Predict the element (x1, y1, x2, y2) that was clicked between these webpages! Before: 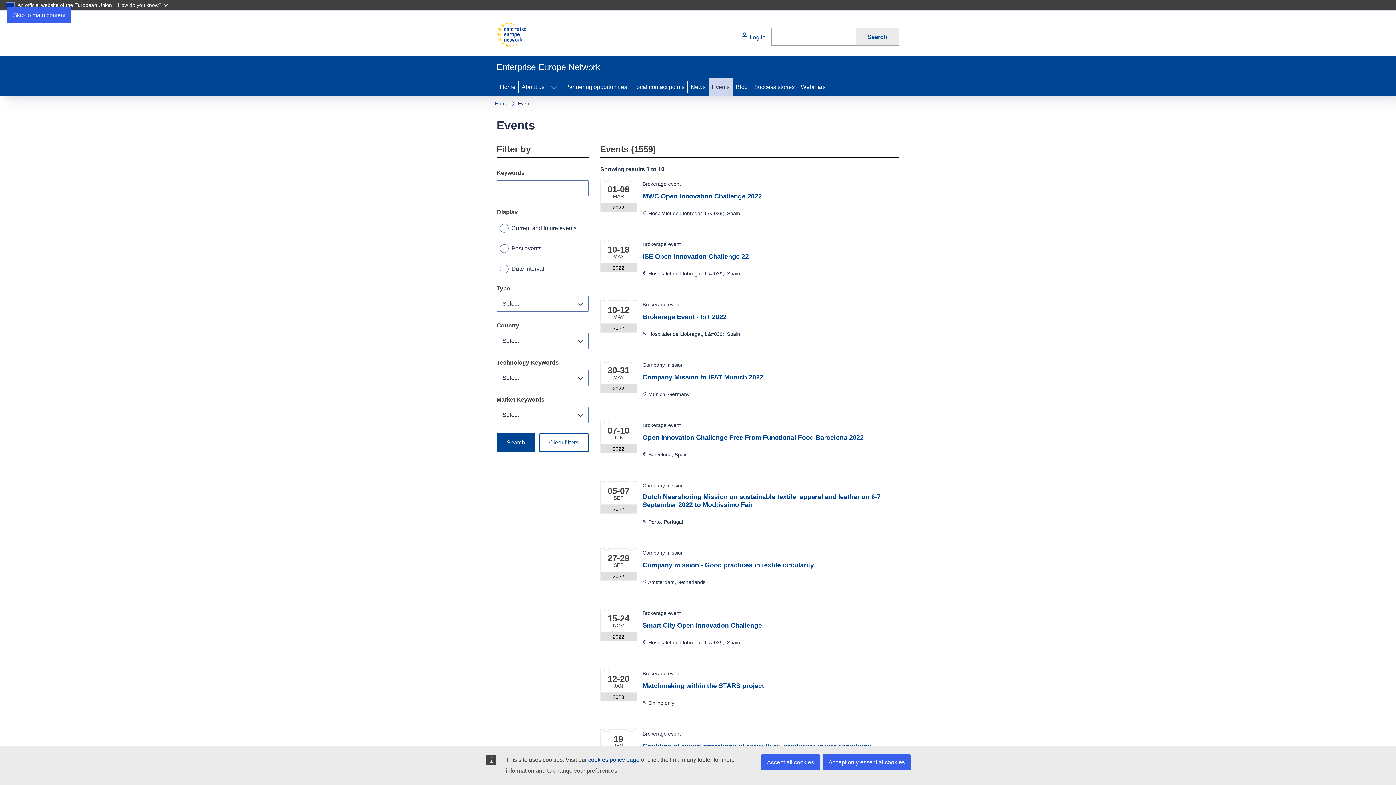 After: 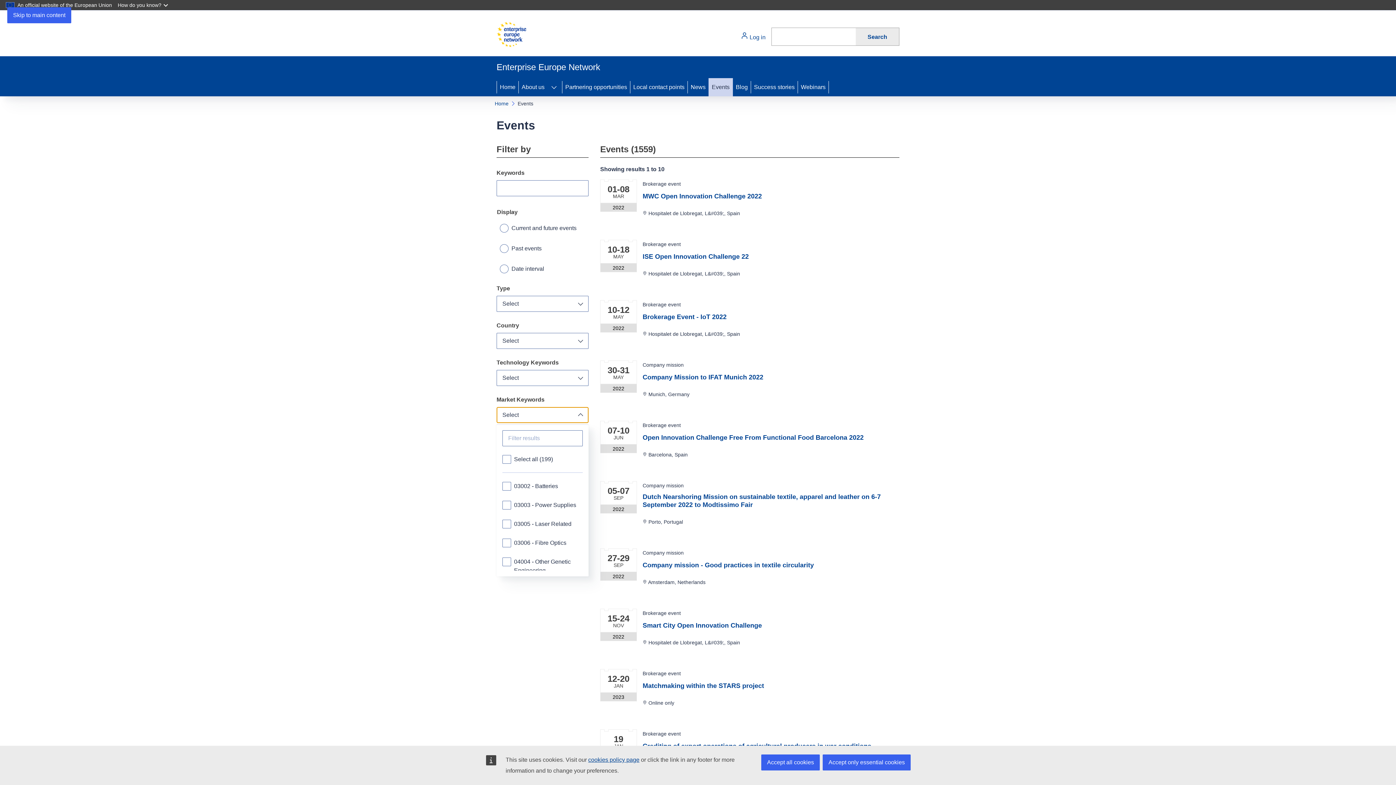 Action: bbox: (496, 407, 588, 423) label: Select